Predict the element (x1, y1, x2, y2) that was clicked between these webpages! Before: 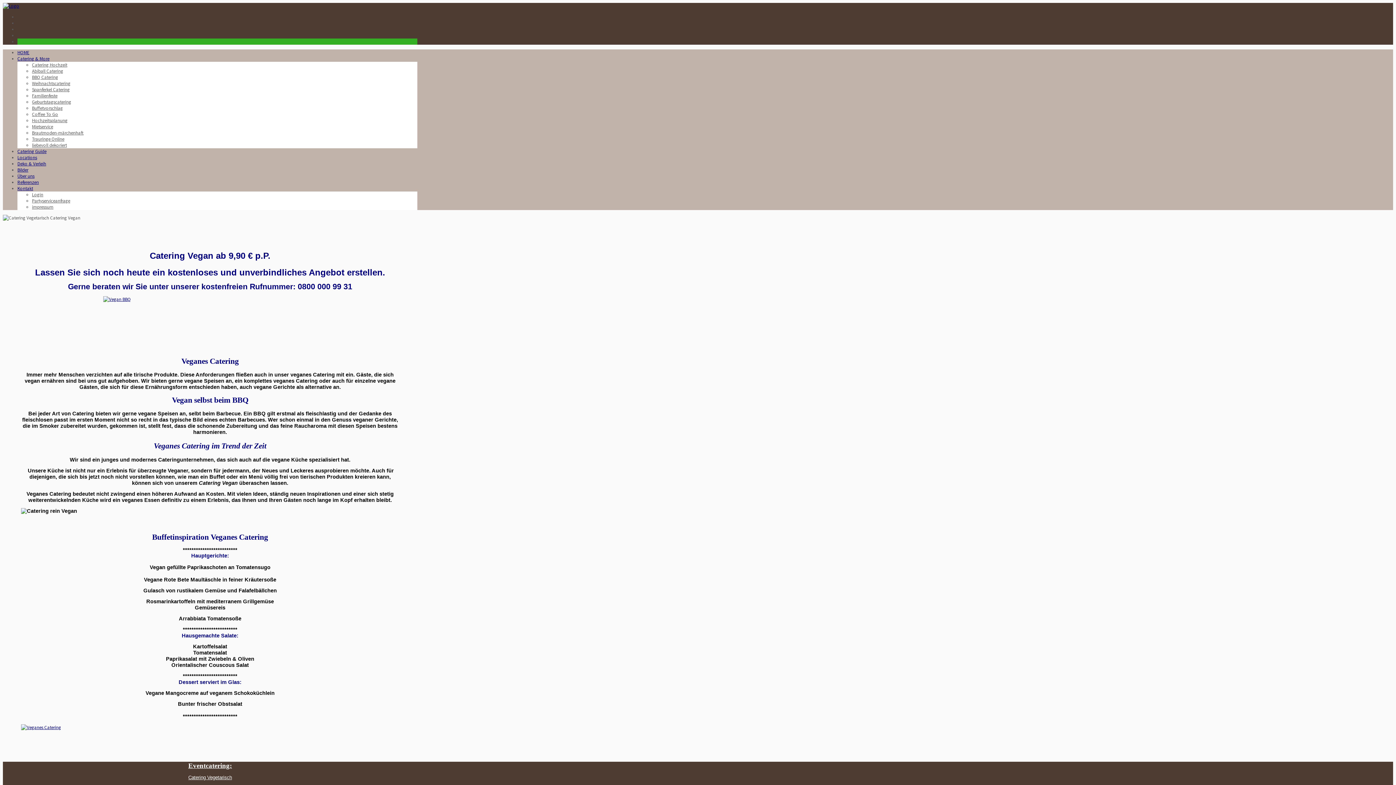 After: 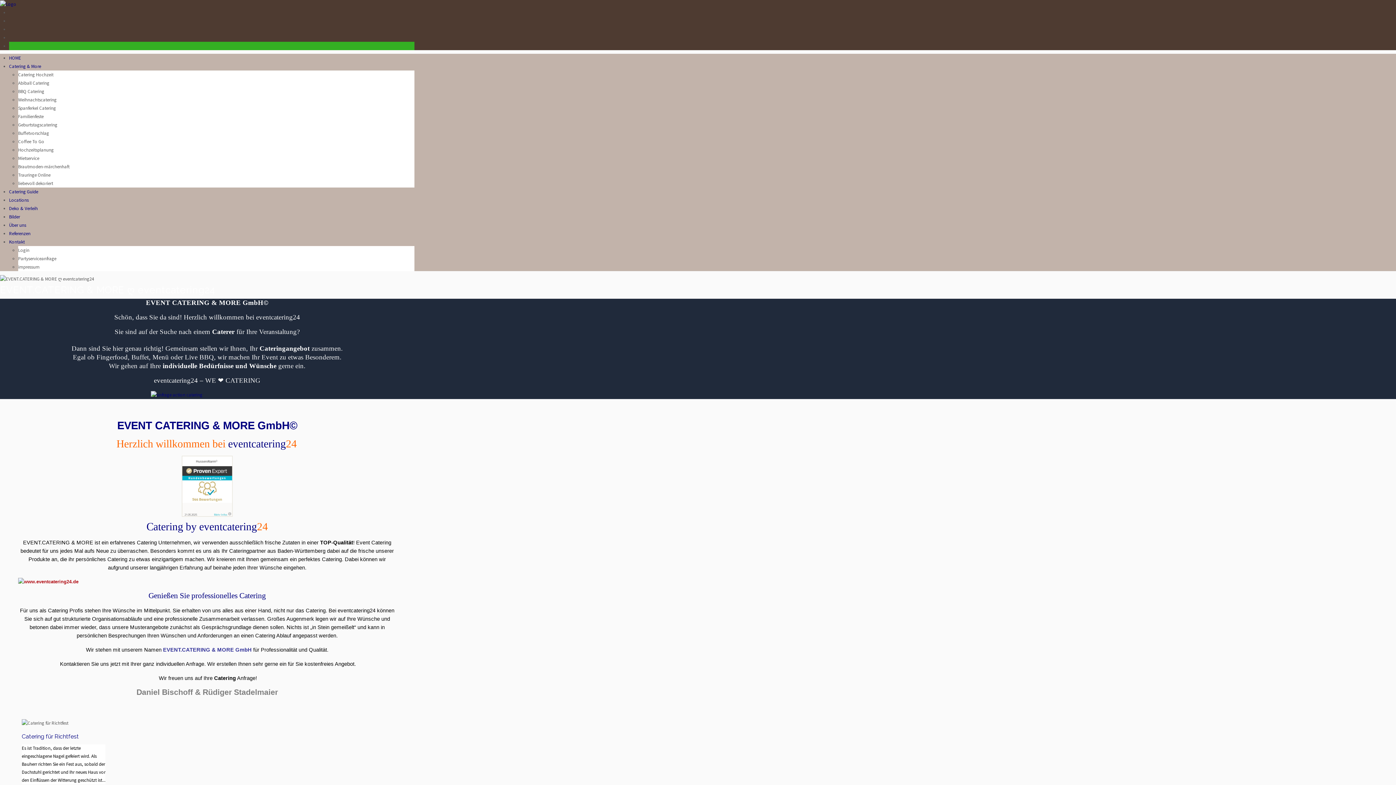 Action: label: HOME bbox: (17, 49, 29, 55)